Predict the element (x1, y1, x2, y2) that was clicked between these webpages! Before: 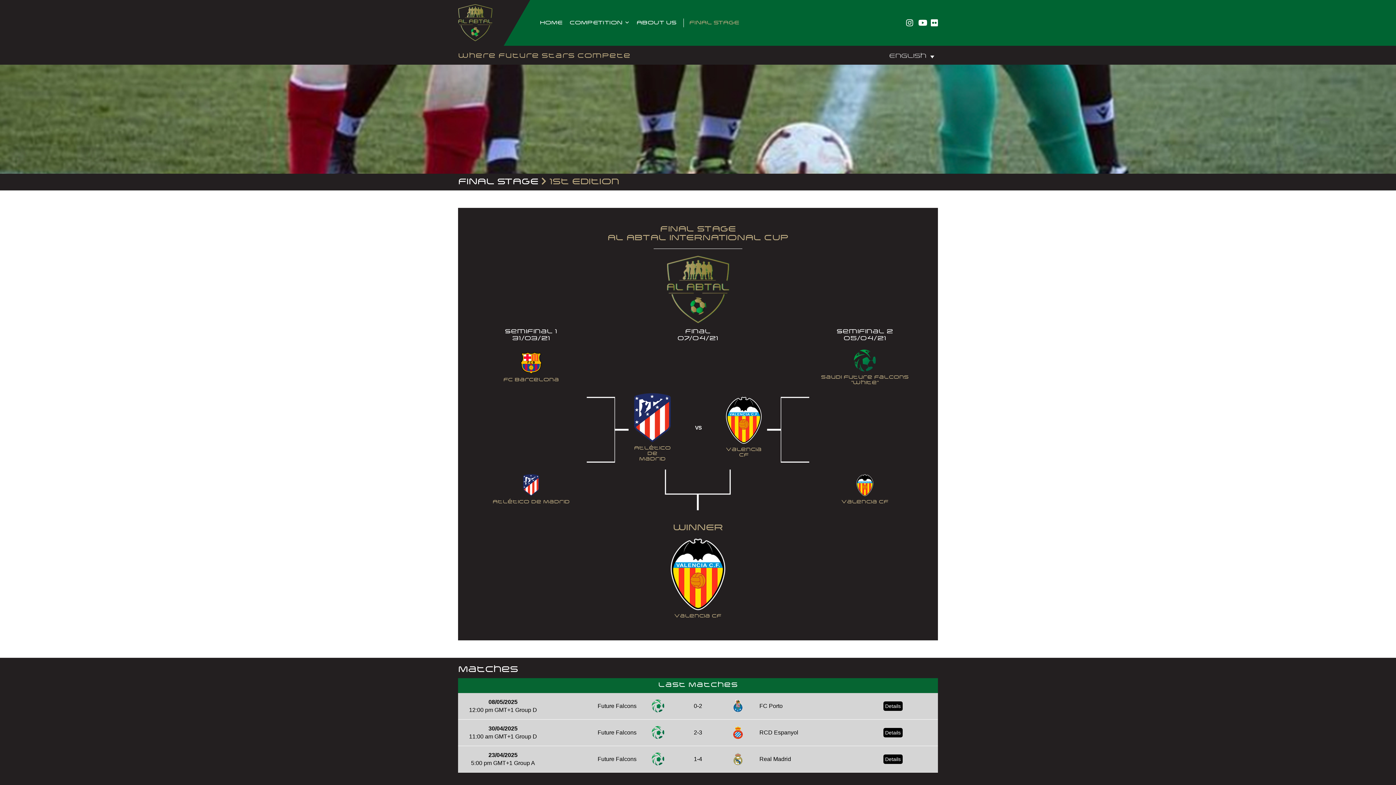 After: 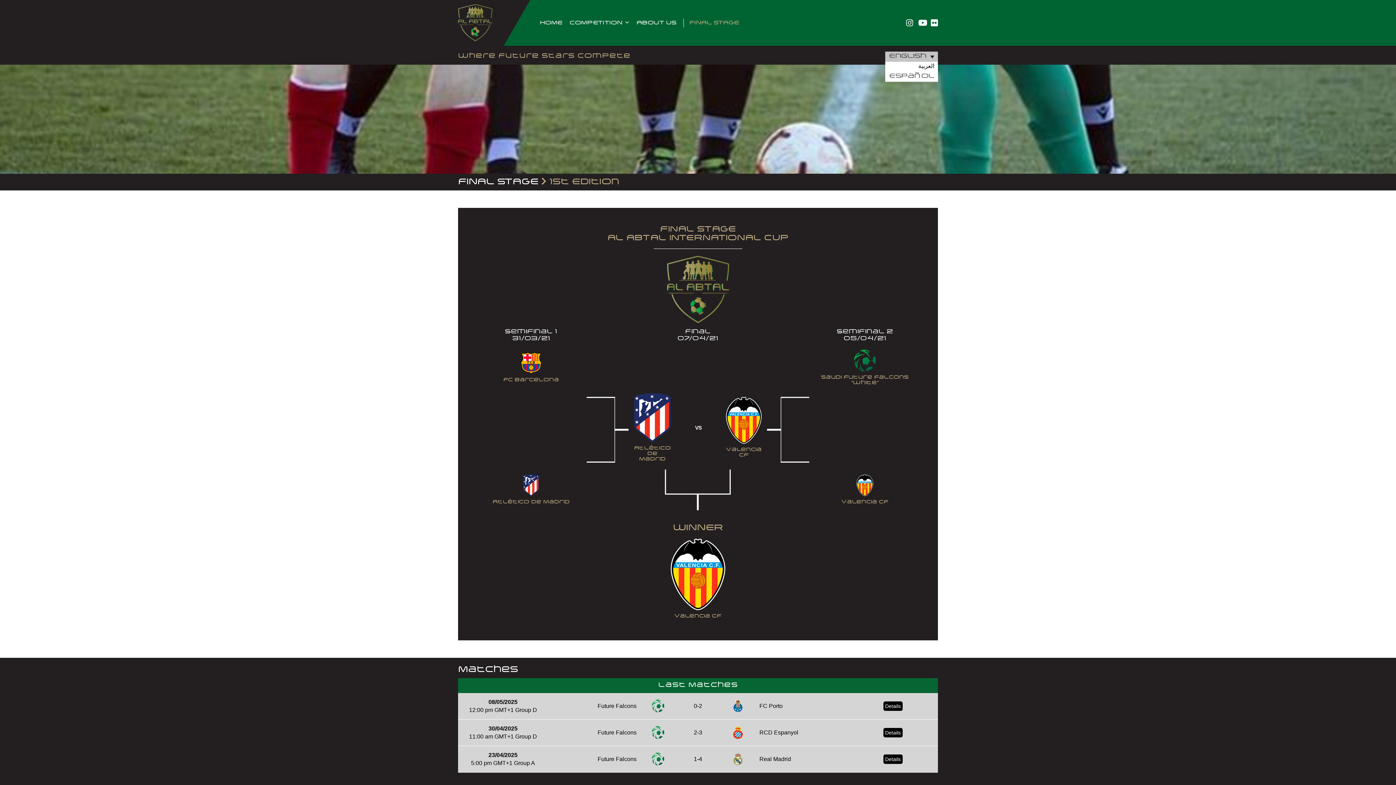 Action: label: English bbox: (885, 51, 938, 61)